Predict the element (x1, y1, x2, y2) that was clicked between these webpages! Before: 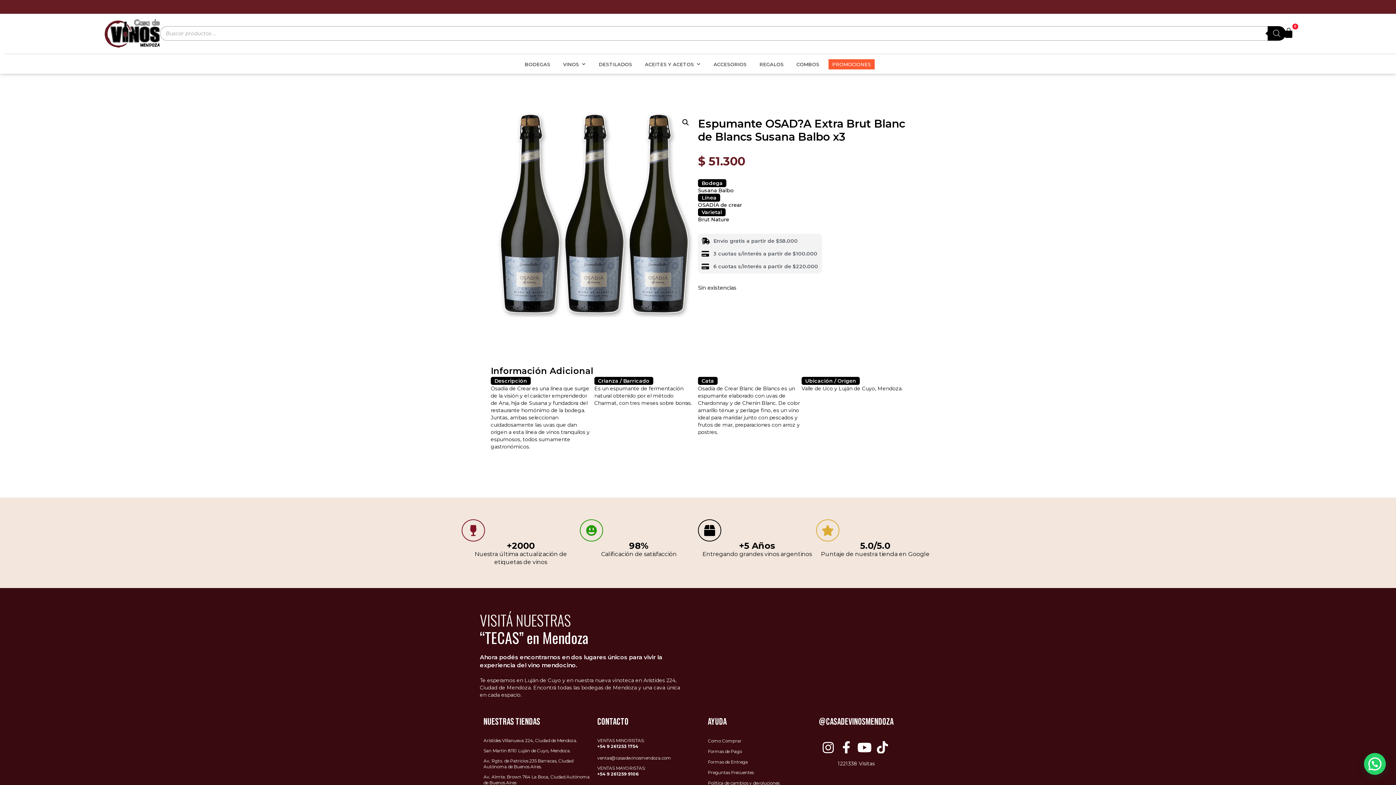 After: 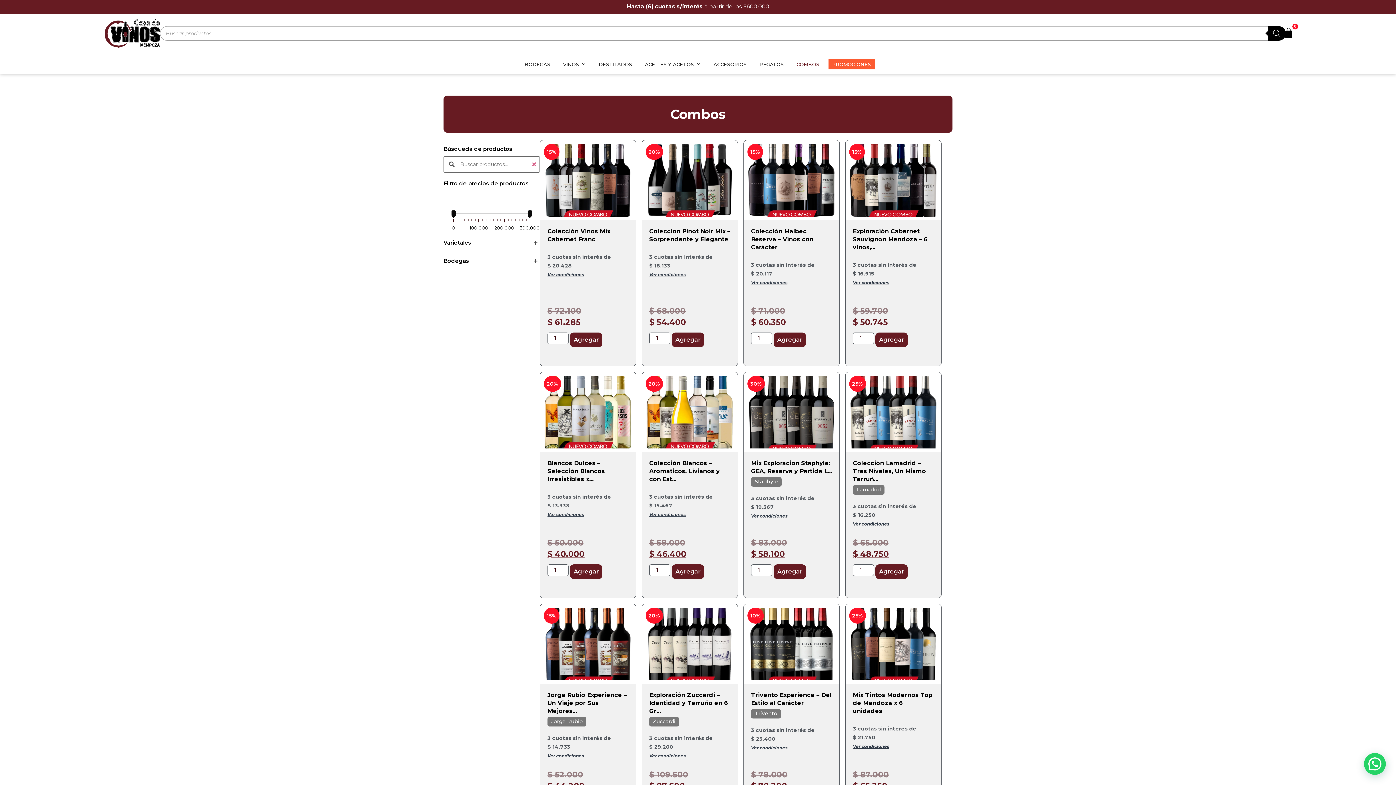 Action: bbox: (793, 59, 819, 69) label: COMBOS